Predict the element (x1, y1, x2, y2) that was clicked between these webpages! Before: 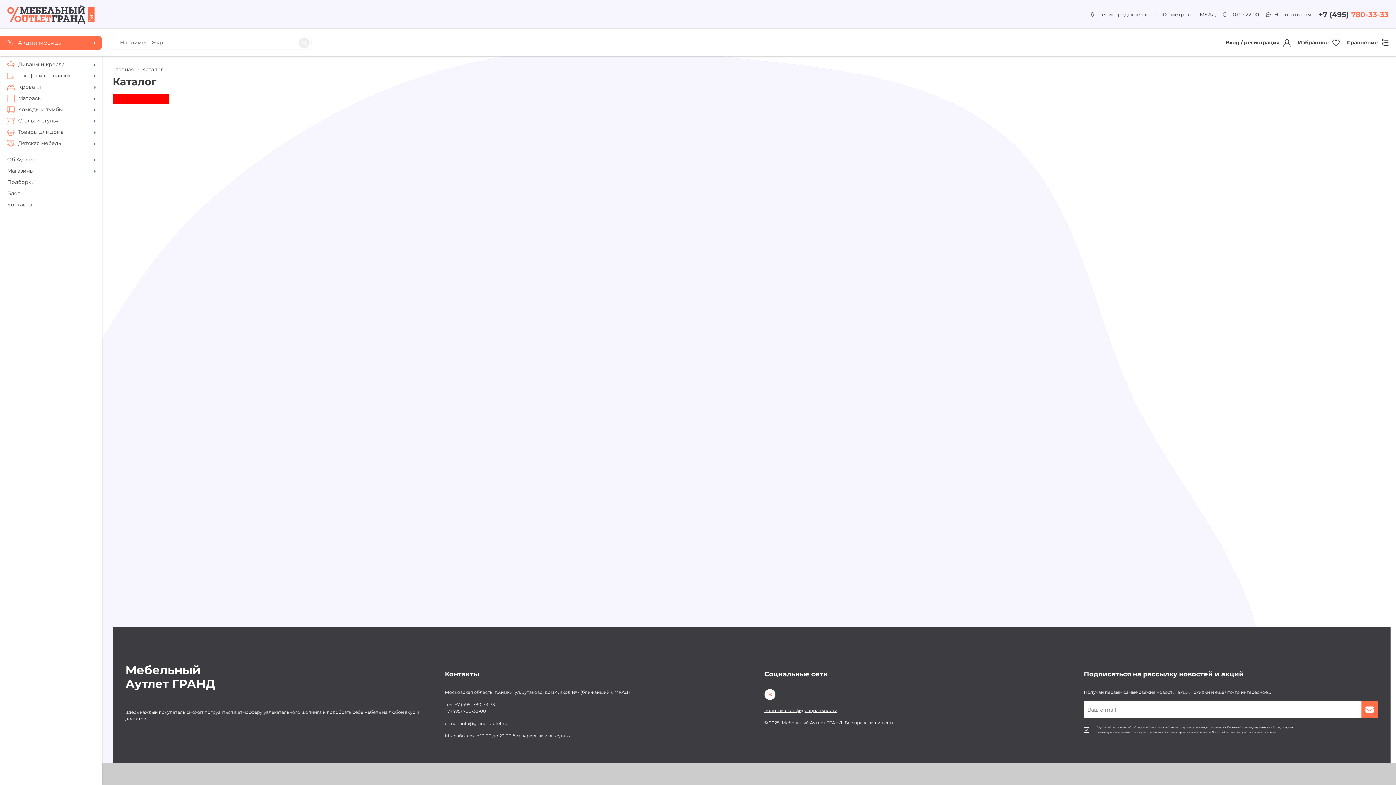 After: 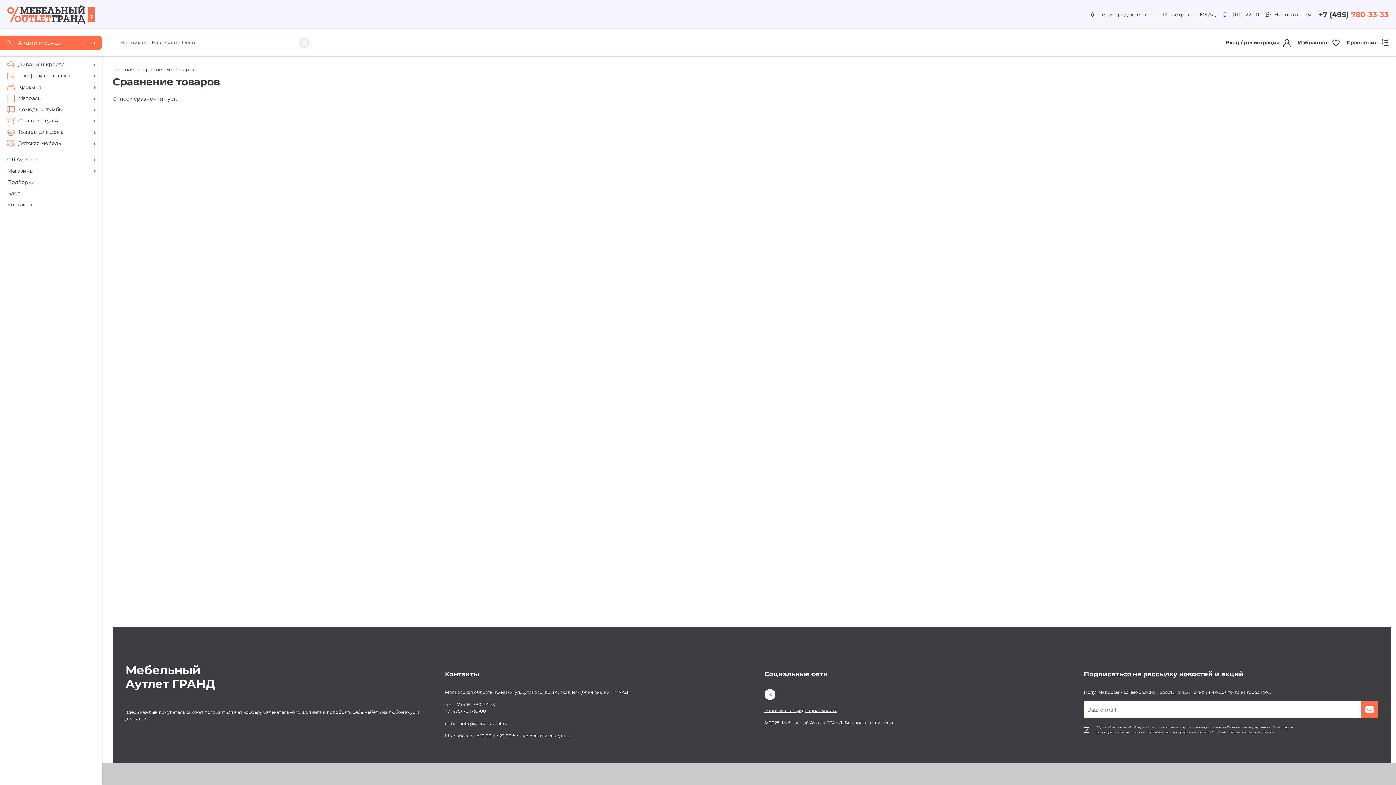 Action: bbox: (1347, 38, 1389, 46) label: Сравнение